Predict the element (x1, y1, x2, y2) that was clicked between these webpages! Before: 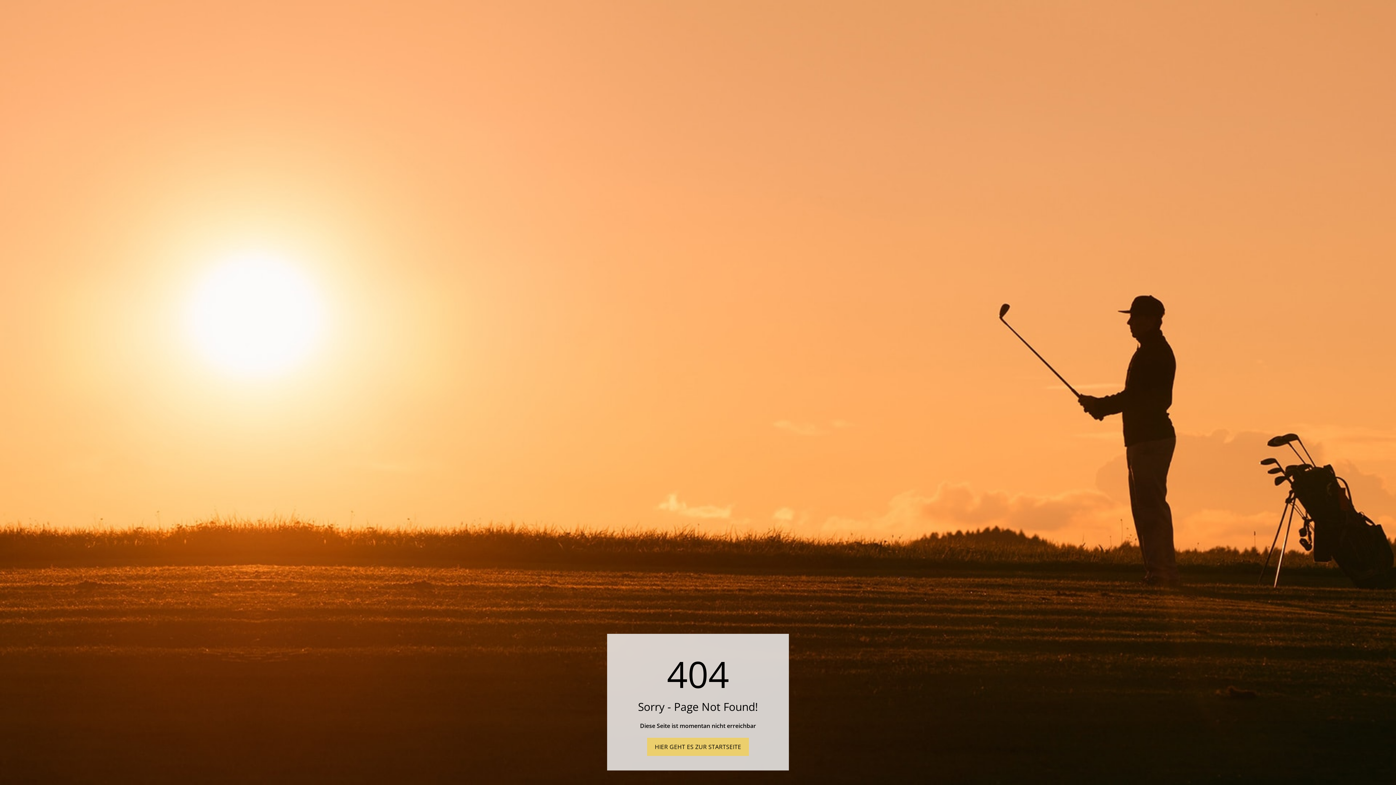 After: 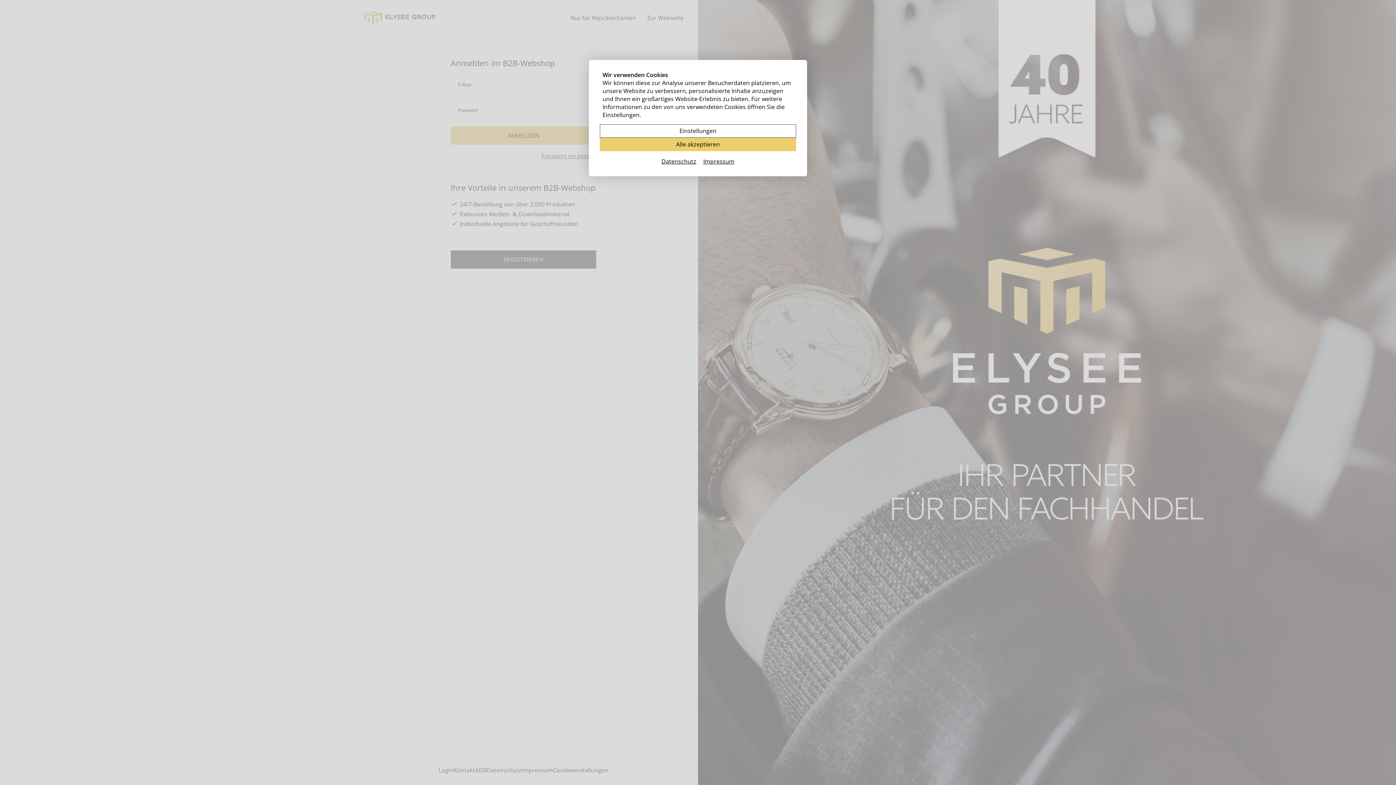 Action: label: HIER GEHT ES ZUR STARTSEITE bbox: (647, 738, 749, 756)